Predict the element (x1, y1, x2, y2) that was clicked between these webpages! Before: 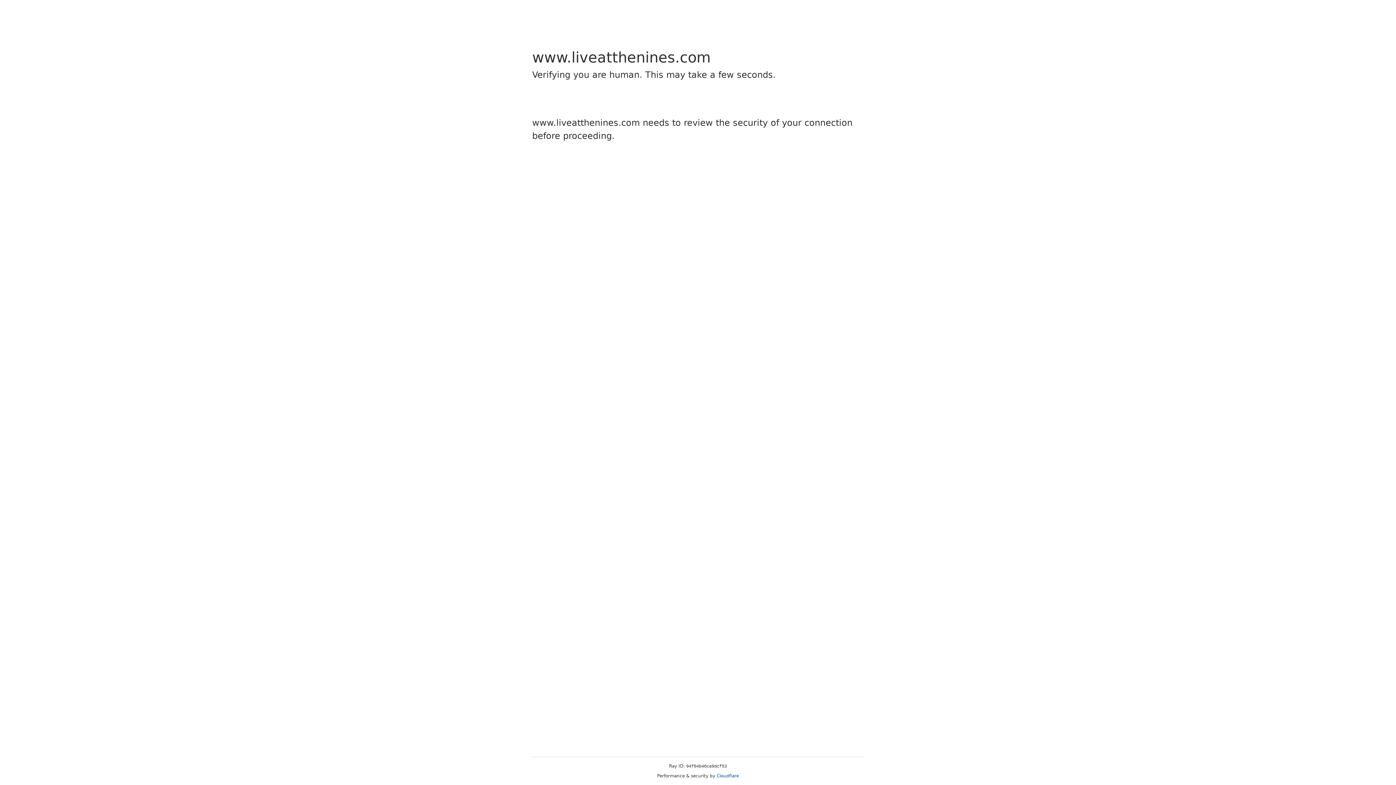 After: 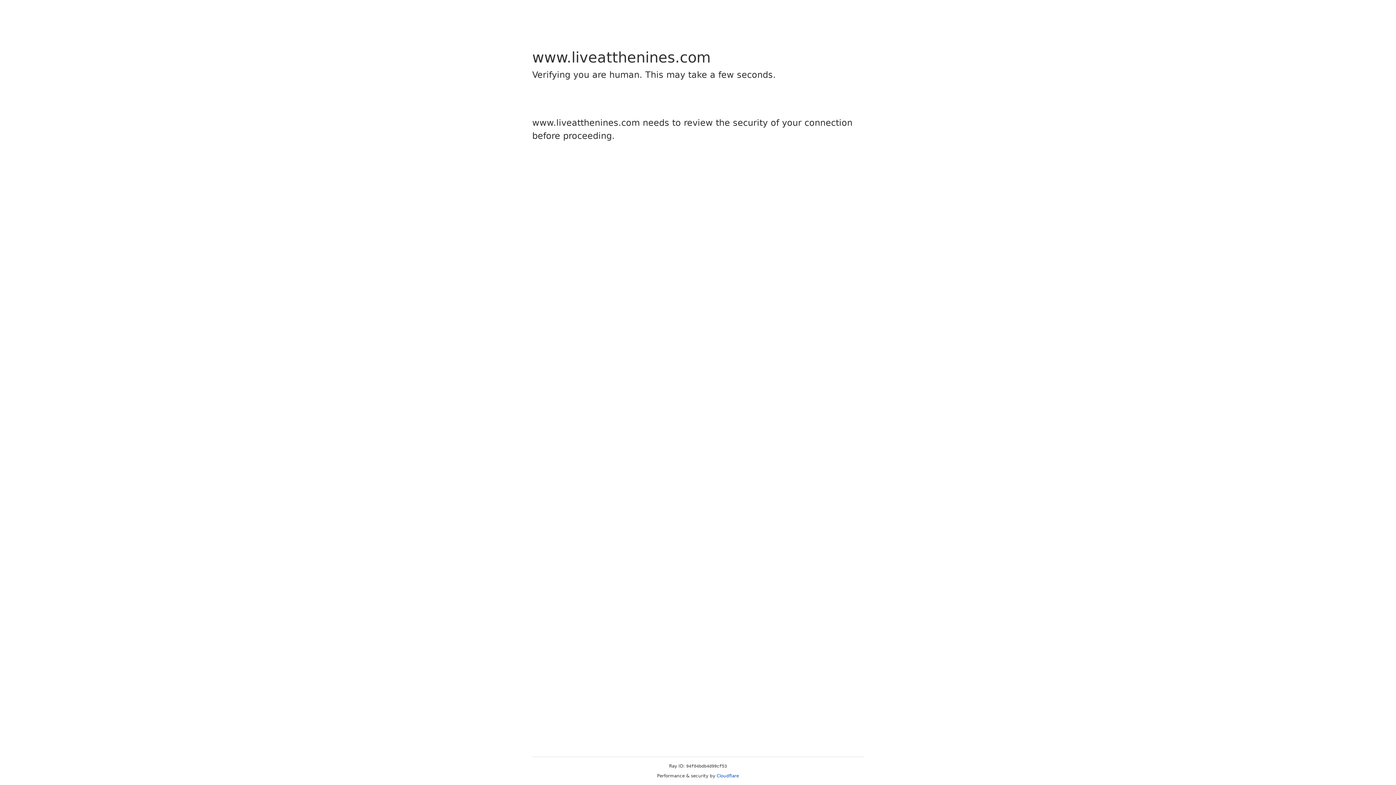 Action: label: Cloudflare bbox: (716, 773, 739, 778)